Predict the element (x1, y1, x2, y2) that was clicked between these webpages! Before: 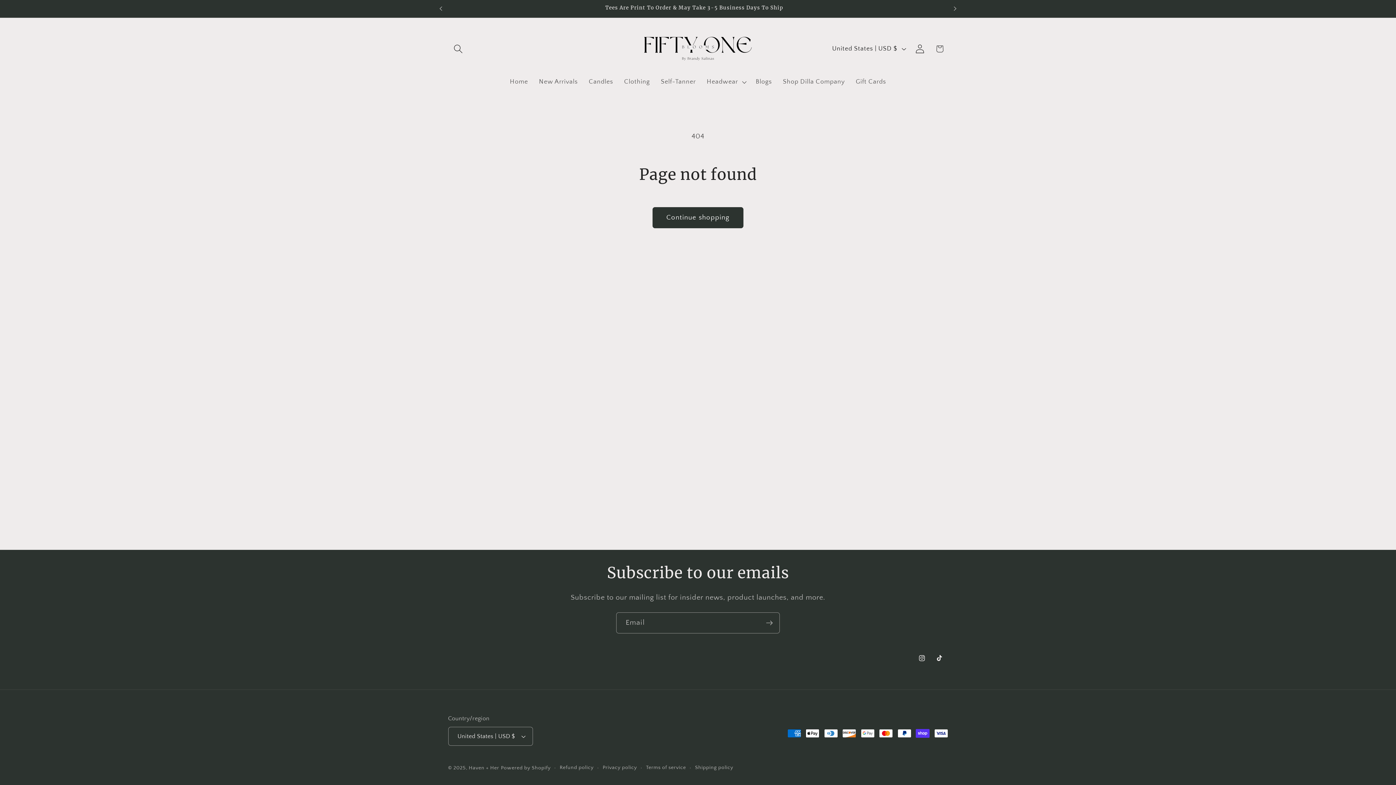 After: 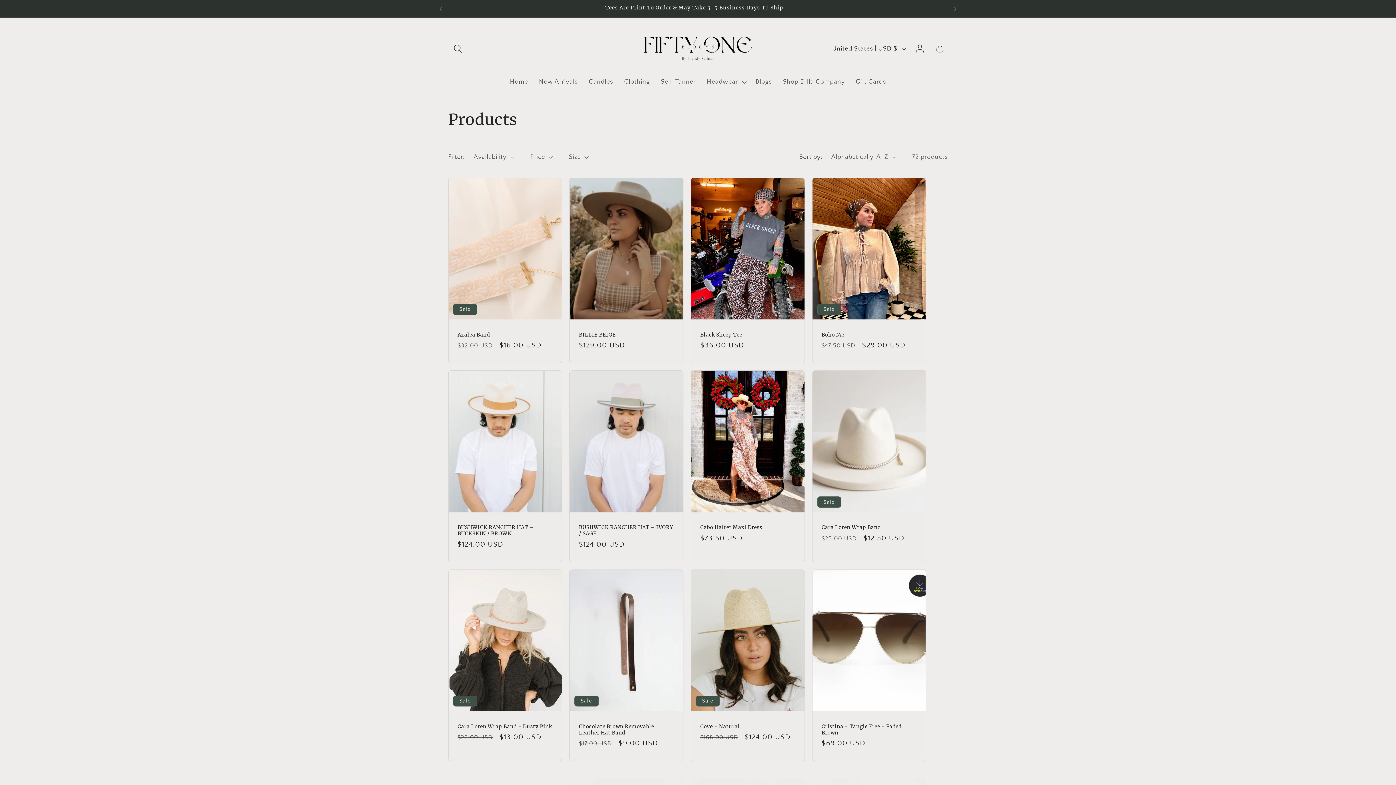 Action: bbox: (652, 207, 743, 228) label: Continue shopping